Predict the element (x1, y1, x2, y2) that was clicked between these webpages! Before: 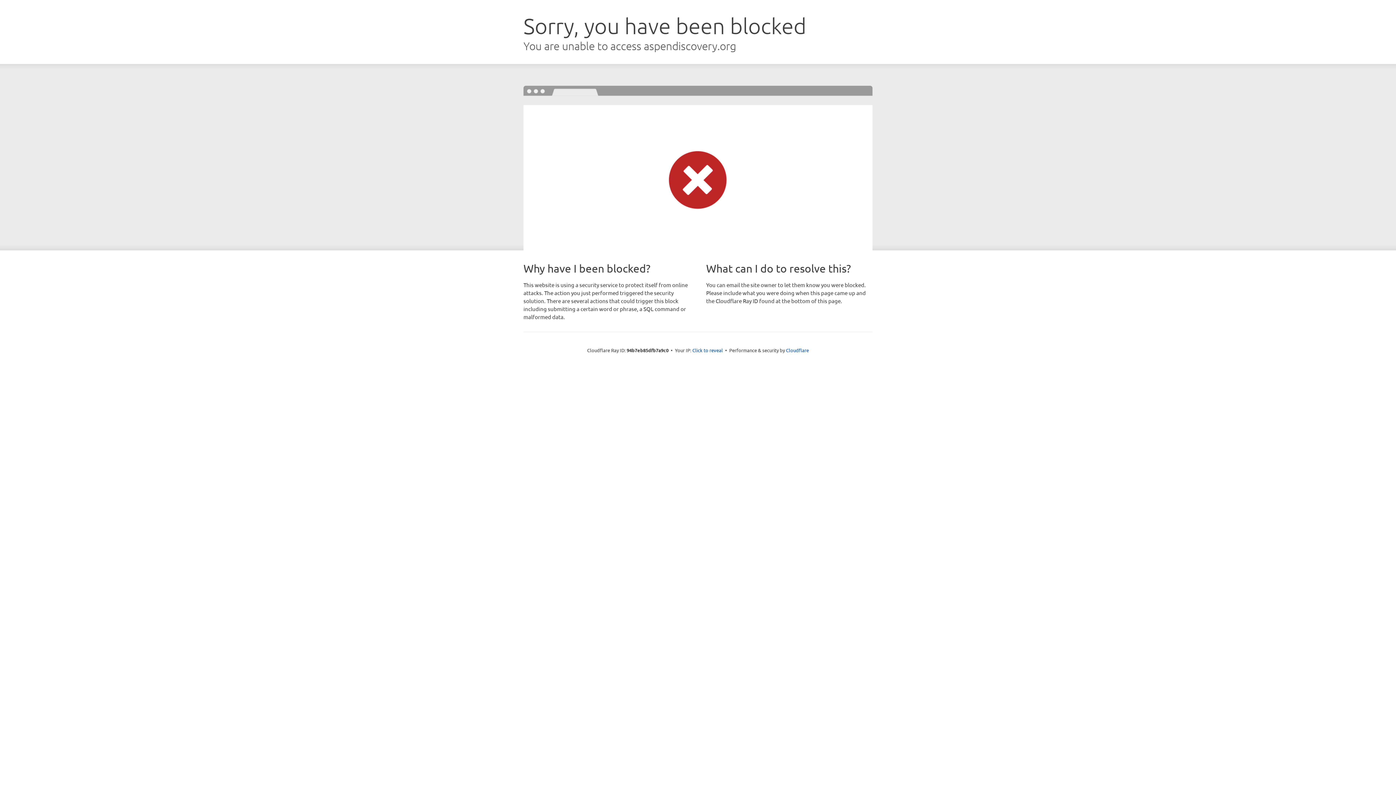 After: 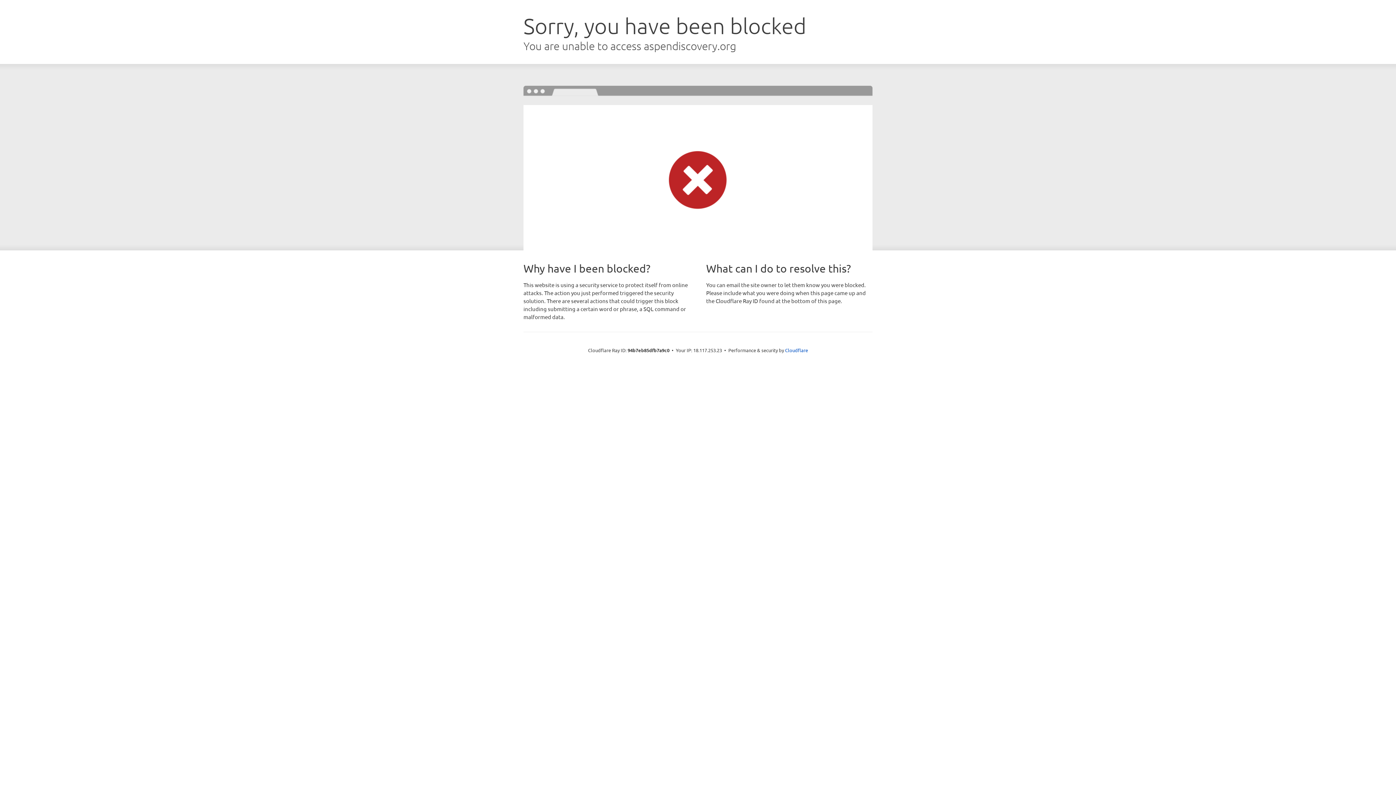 Action: label: Click to reveal bbox: (692, 346, 723, 353)